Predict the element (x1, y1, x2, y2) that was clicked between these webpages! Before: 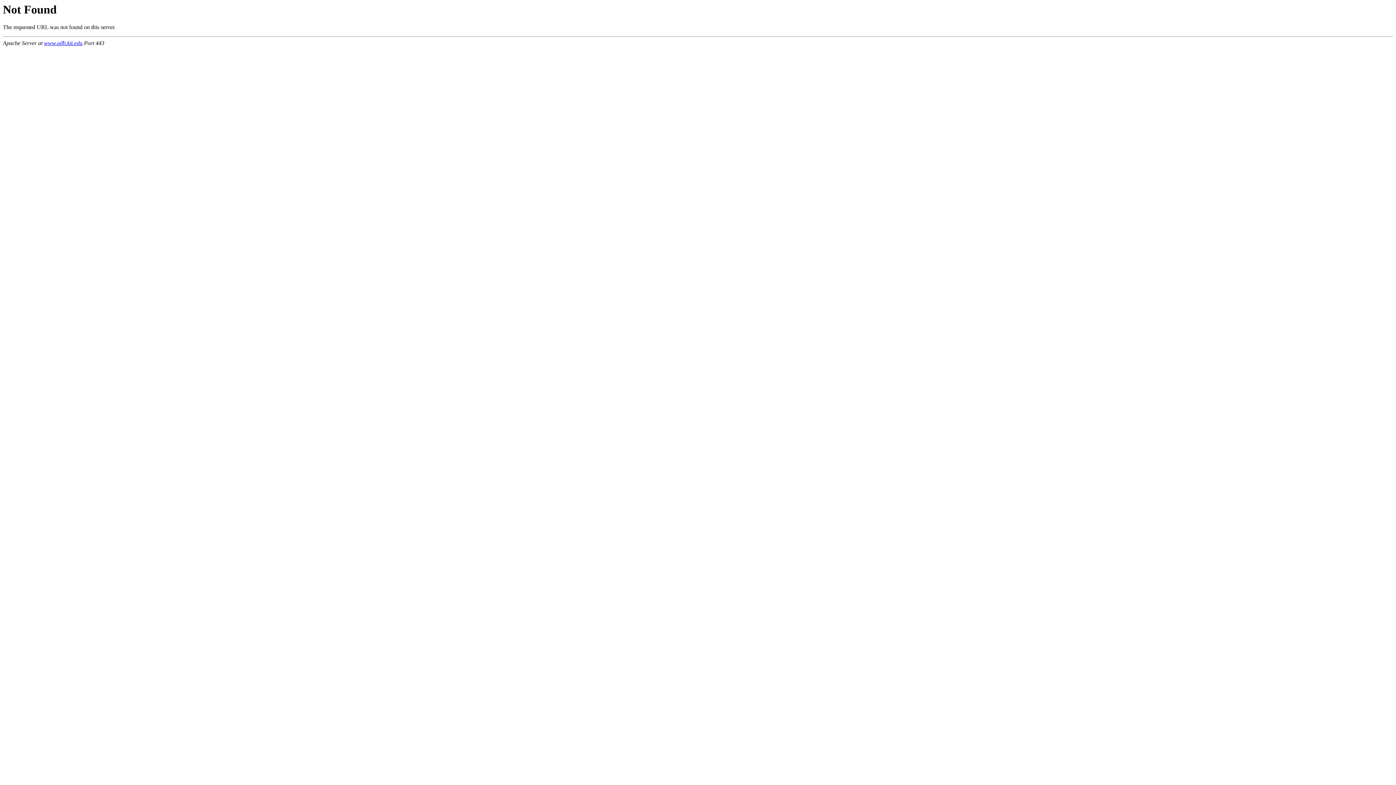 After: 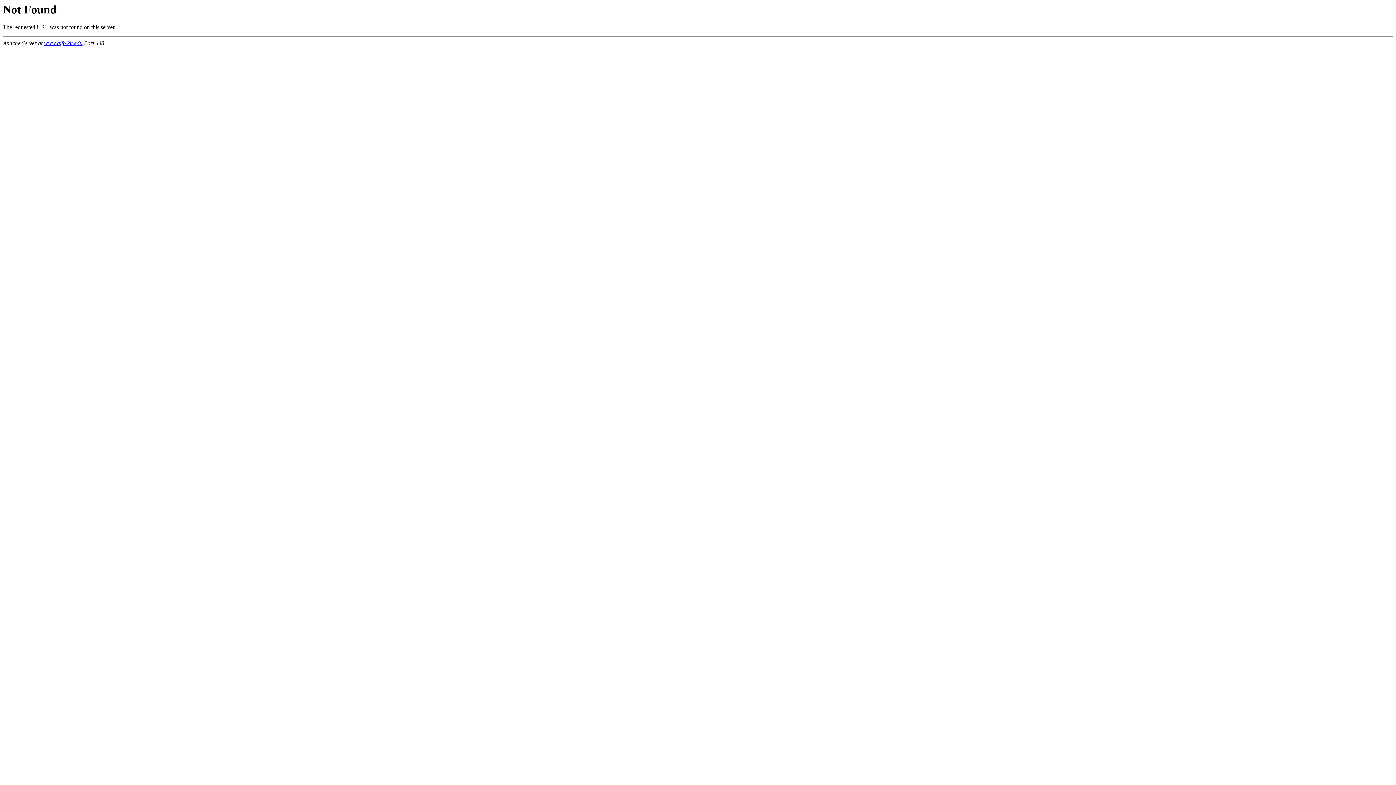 Action: label: www.aifb.kit.edu bbox: (44, 40, 82, 46)